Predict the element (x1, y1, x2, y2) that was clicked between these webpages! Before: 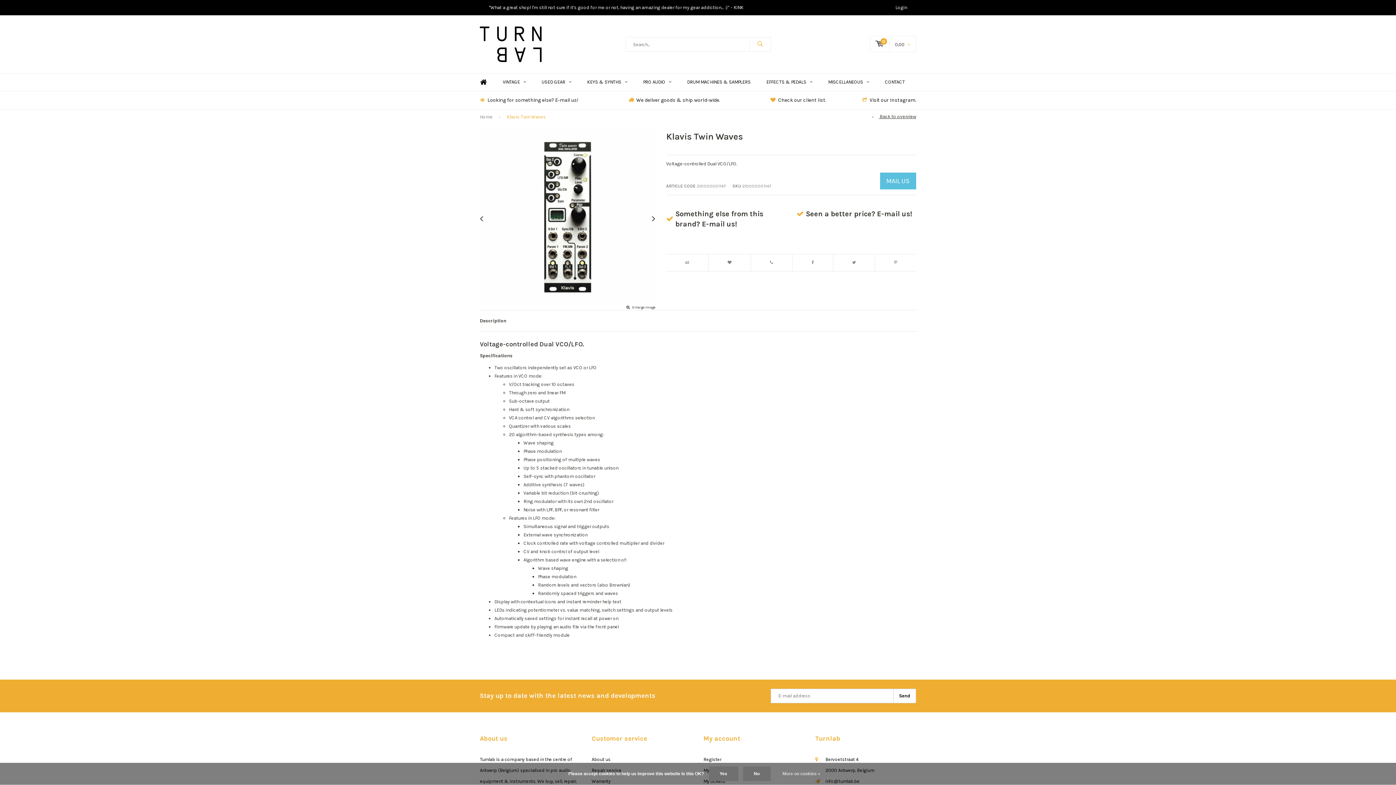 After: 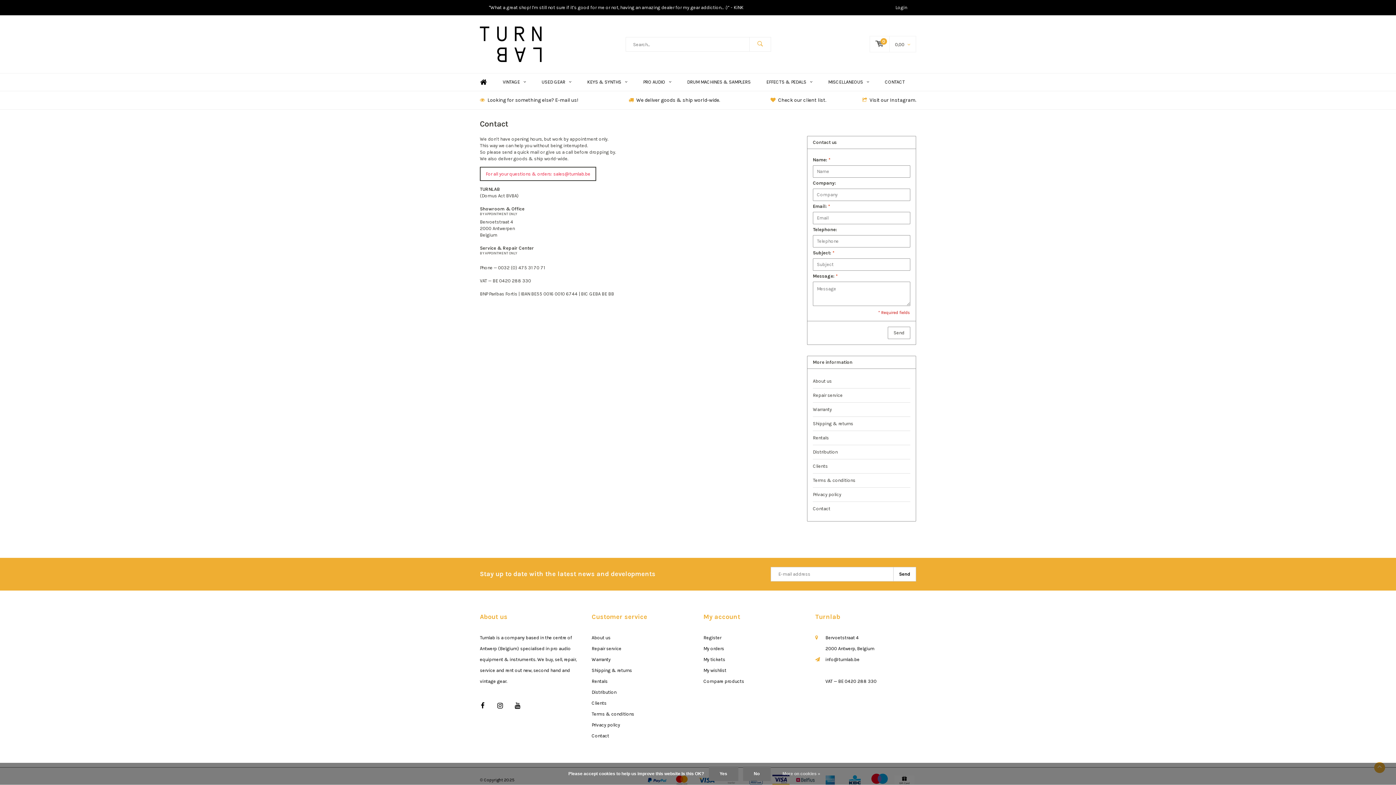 Action: bbox: (480, 97, 578, 103) label: Looking for something else? E-mail us!